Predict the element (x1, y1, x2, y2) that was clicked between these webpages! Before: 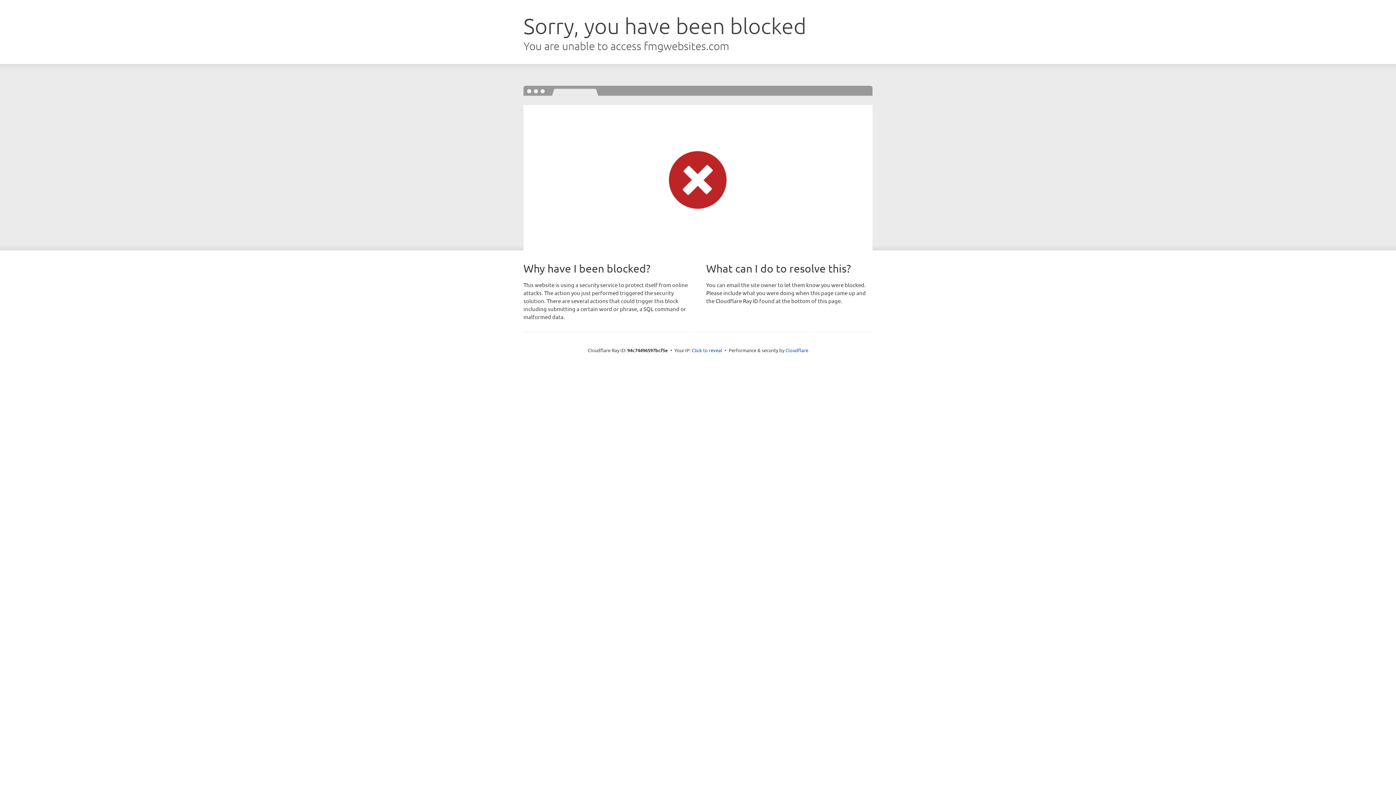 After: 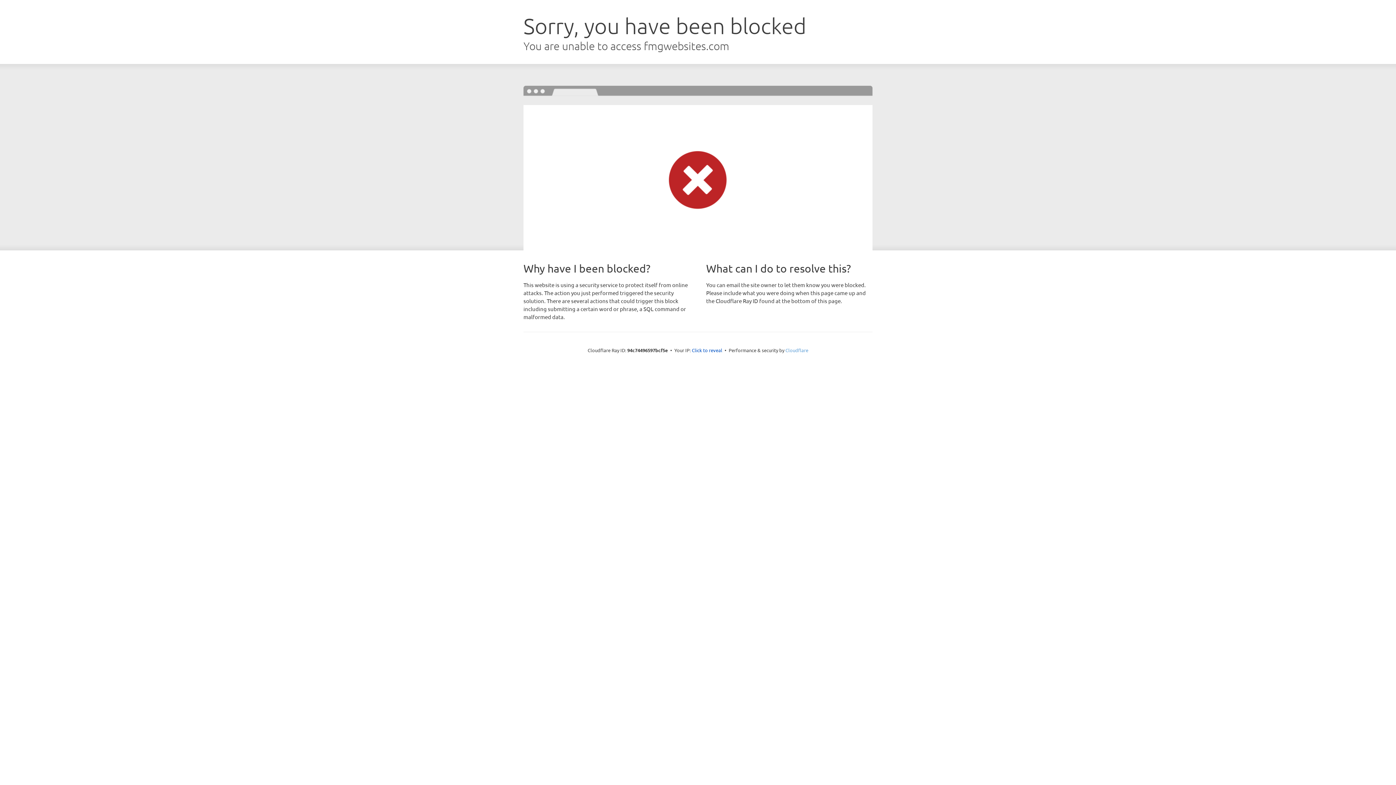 Action: bbox: (785, 347, 808, 353) label: Cloudflare